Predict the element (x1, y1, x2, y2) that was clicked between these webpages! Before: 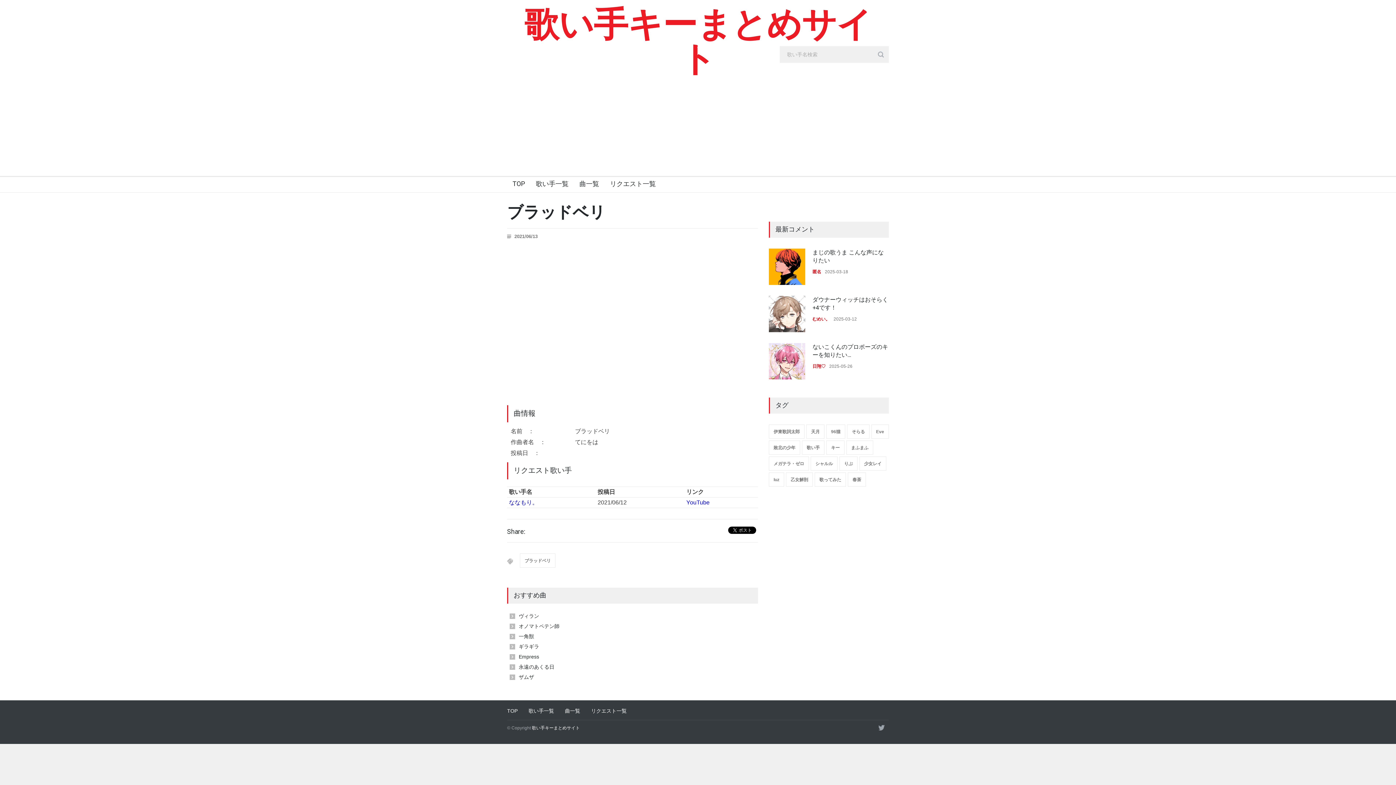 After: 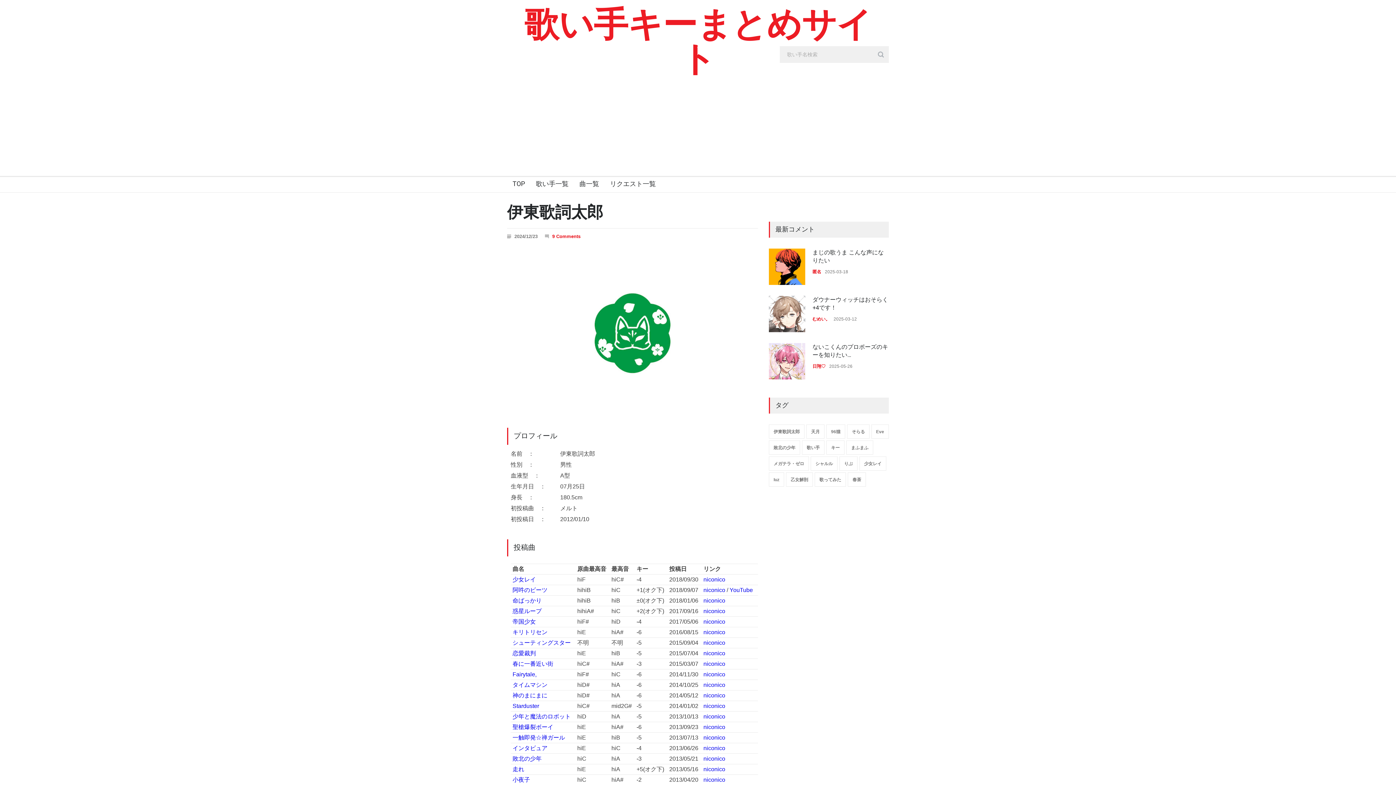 Action: bbox: (769, 424, 804, 438) label: 伊東歌詞太郎